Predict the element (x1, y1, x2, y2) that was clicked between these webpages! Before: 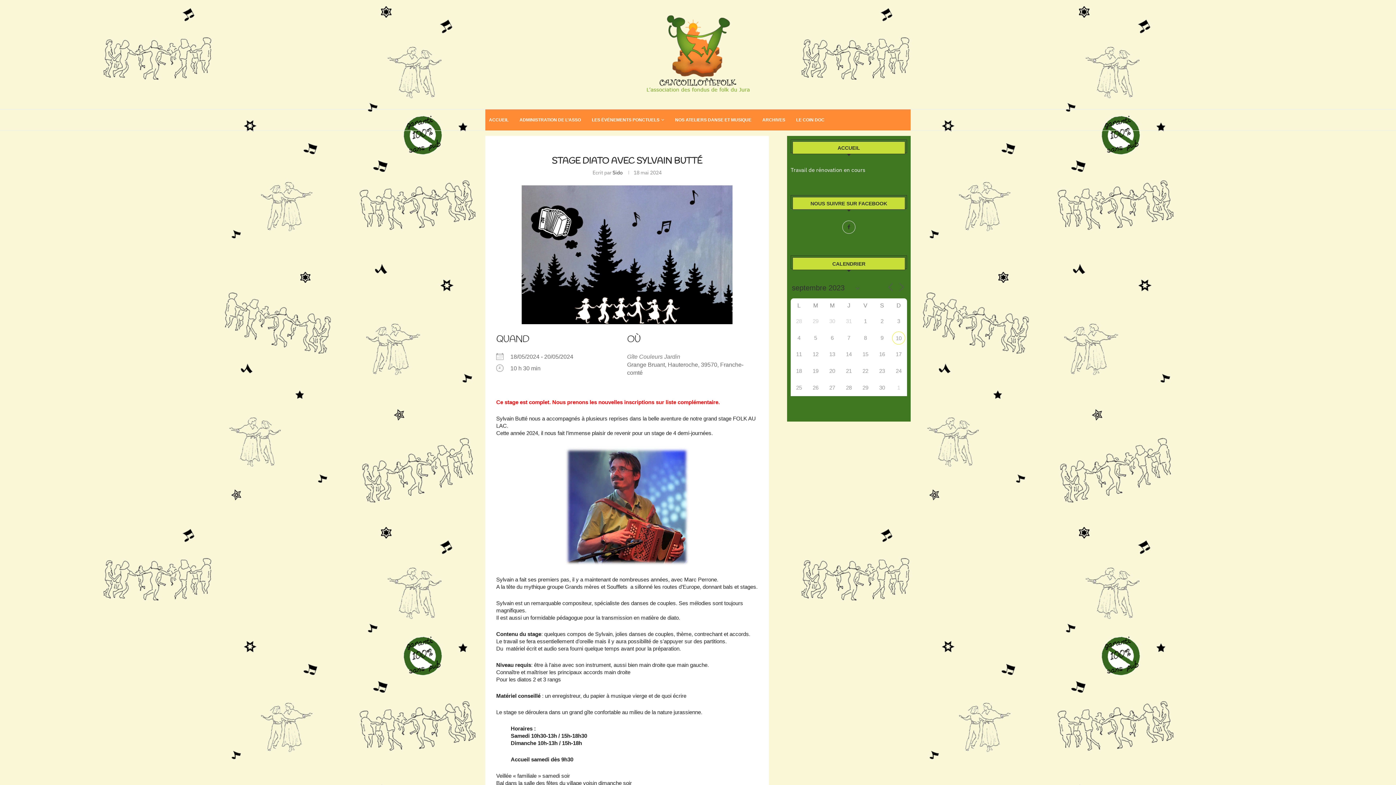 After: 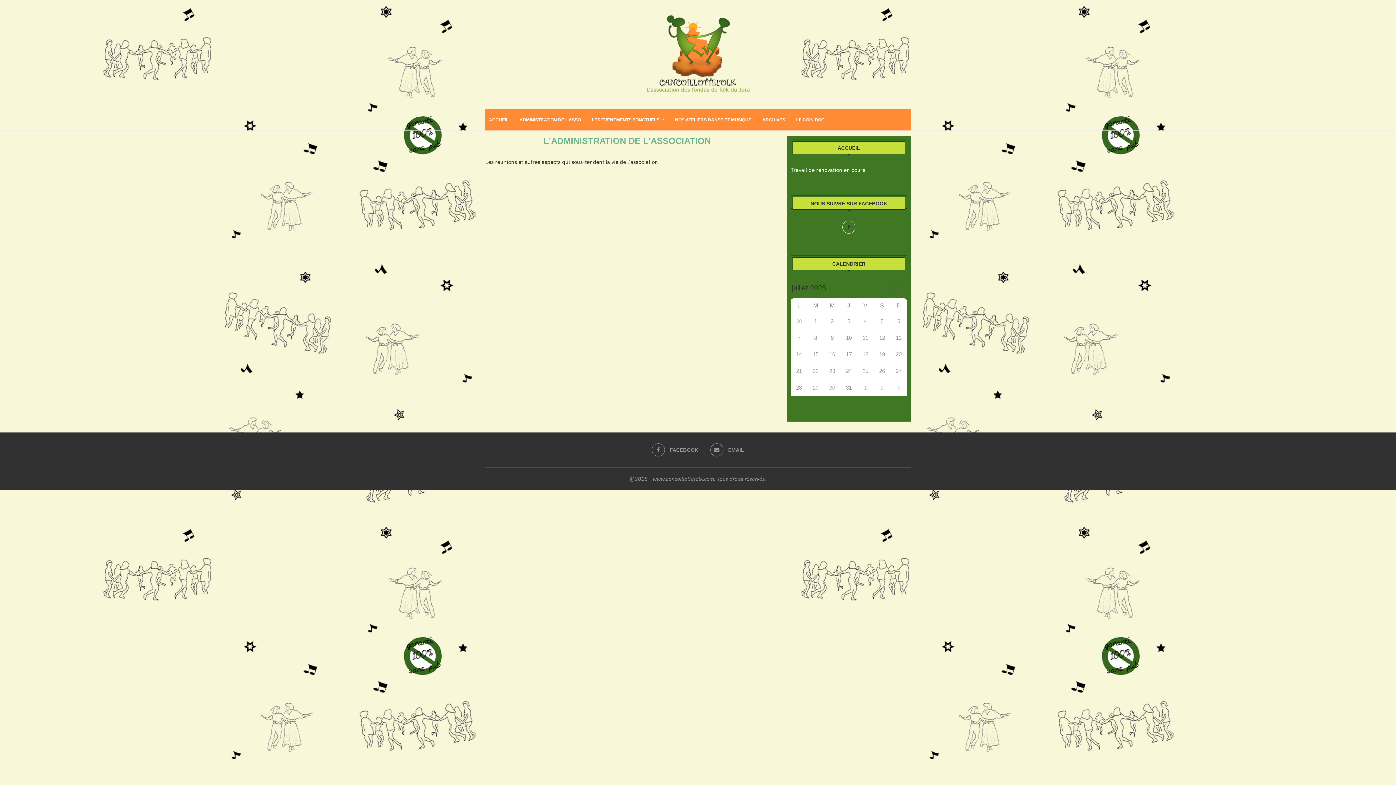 Action: label: ADMINISTRATION DE L’ASSO bbox: (519, 109, 581, 130)